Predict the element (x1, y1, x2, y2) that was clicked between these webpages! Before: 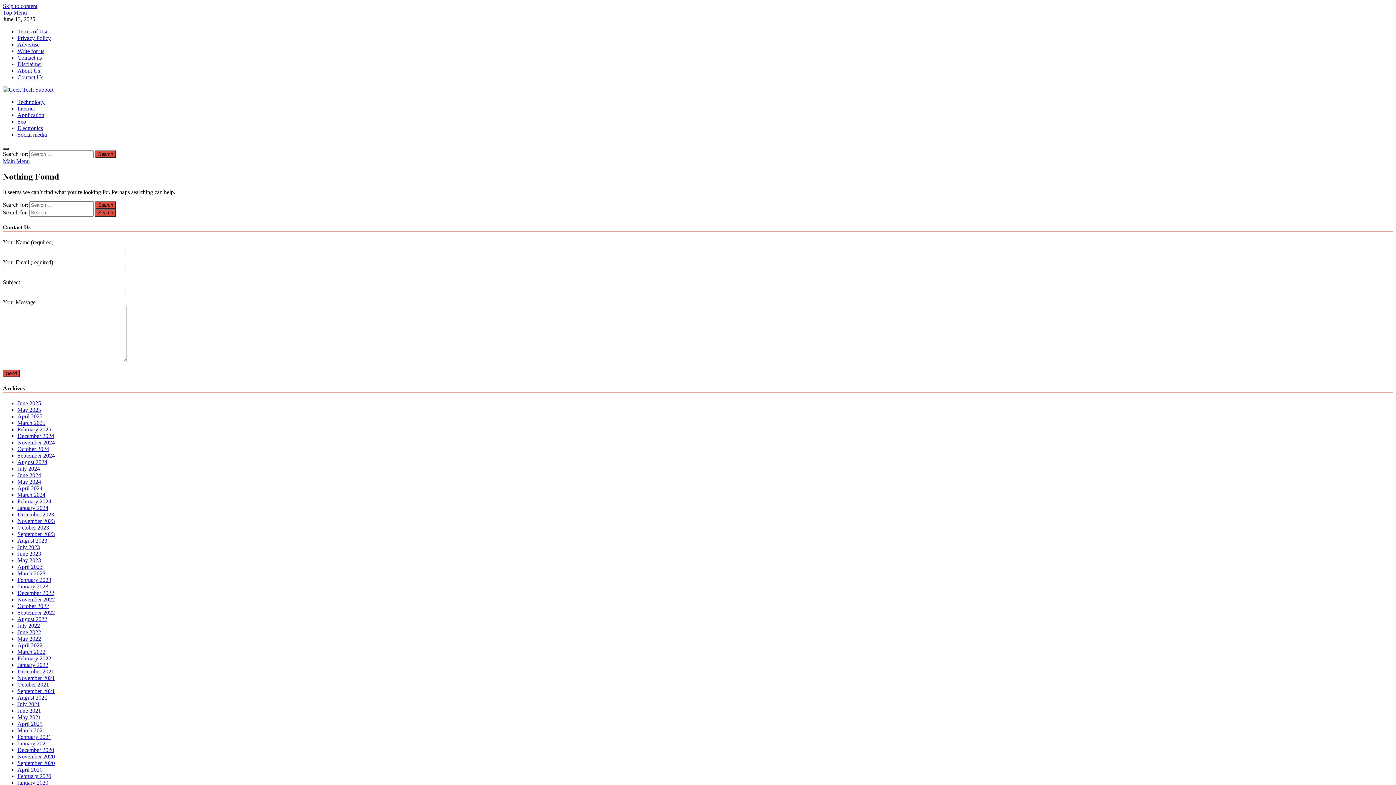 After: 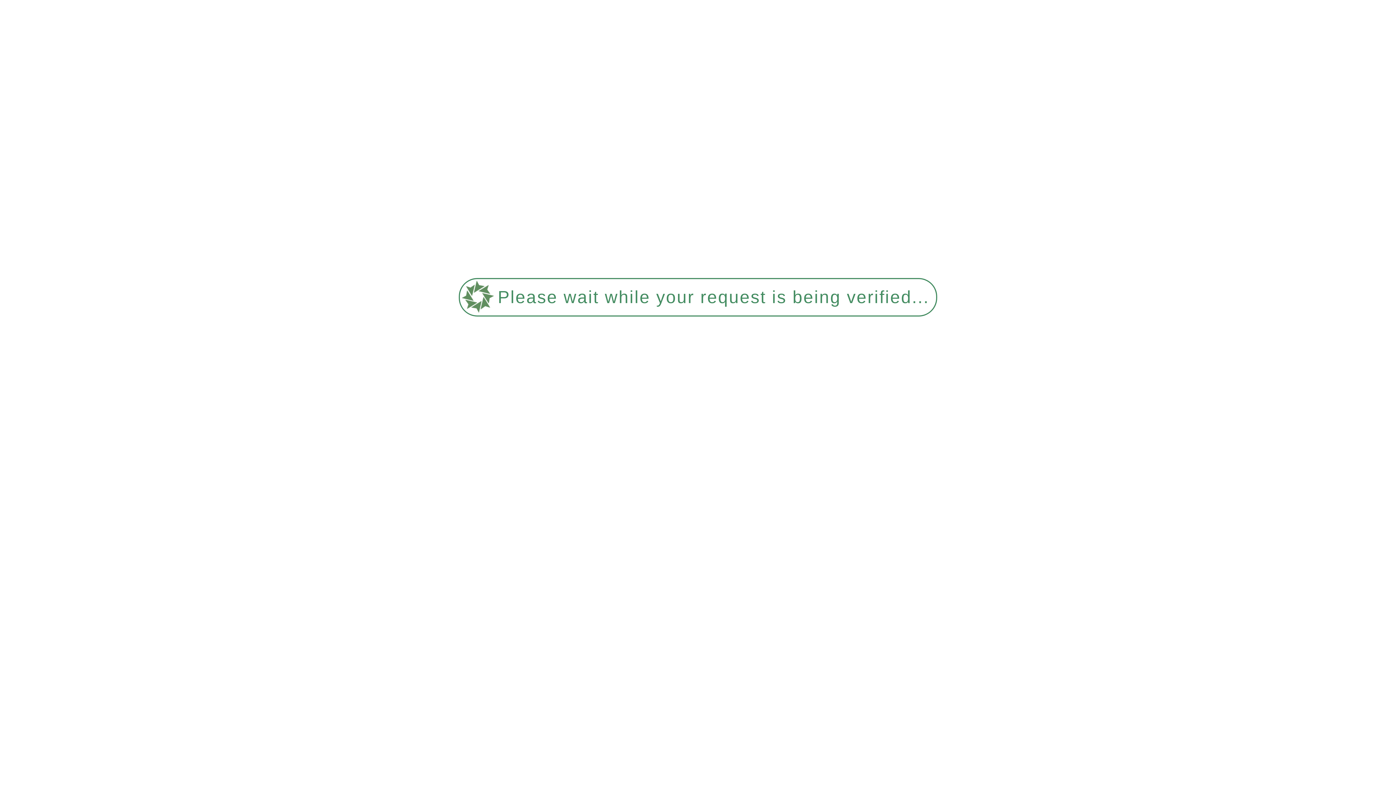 Action: bbox: (17, 622, 40, 629) label: July 2022